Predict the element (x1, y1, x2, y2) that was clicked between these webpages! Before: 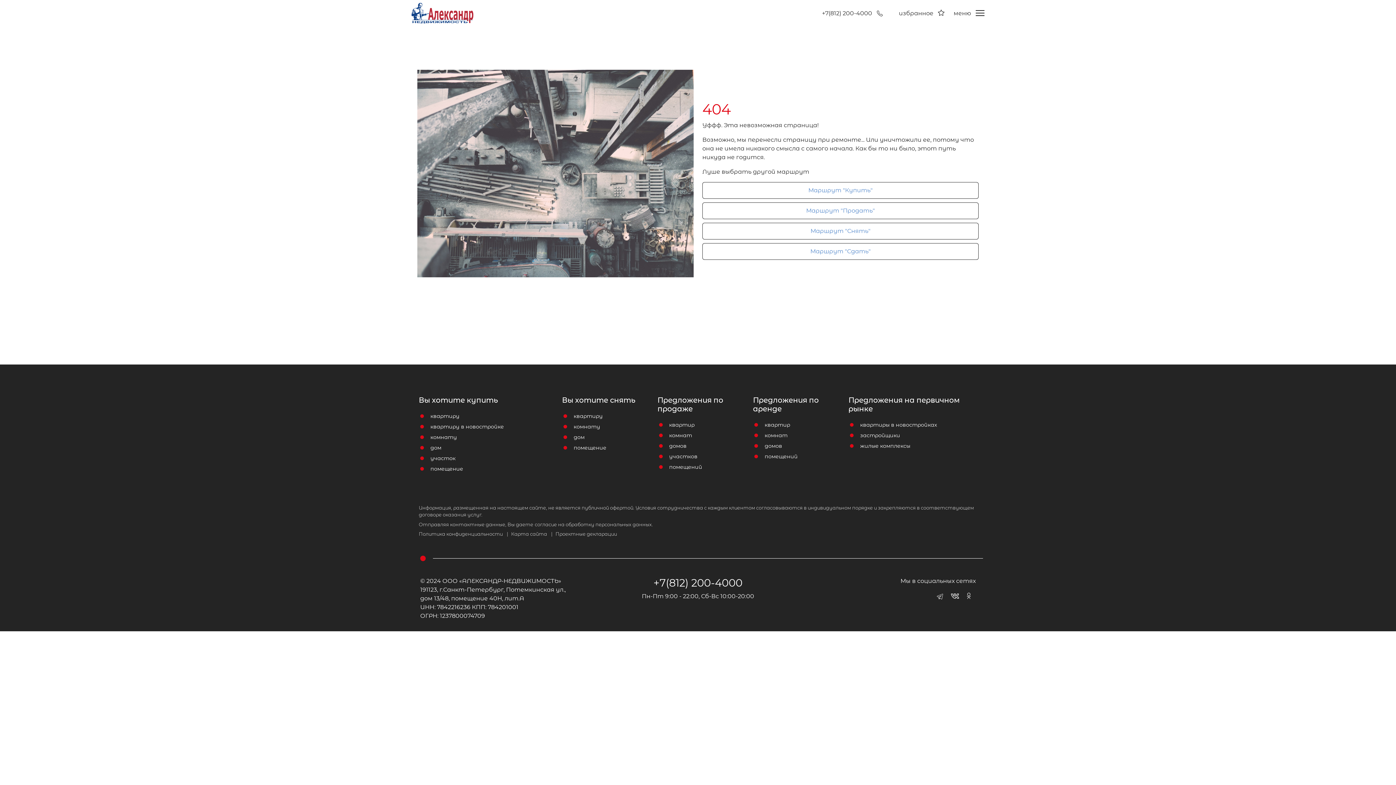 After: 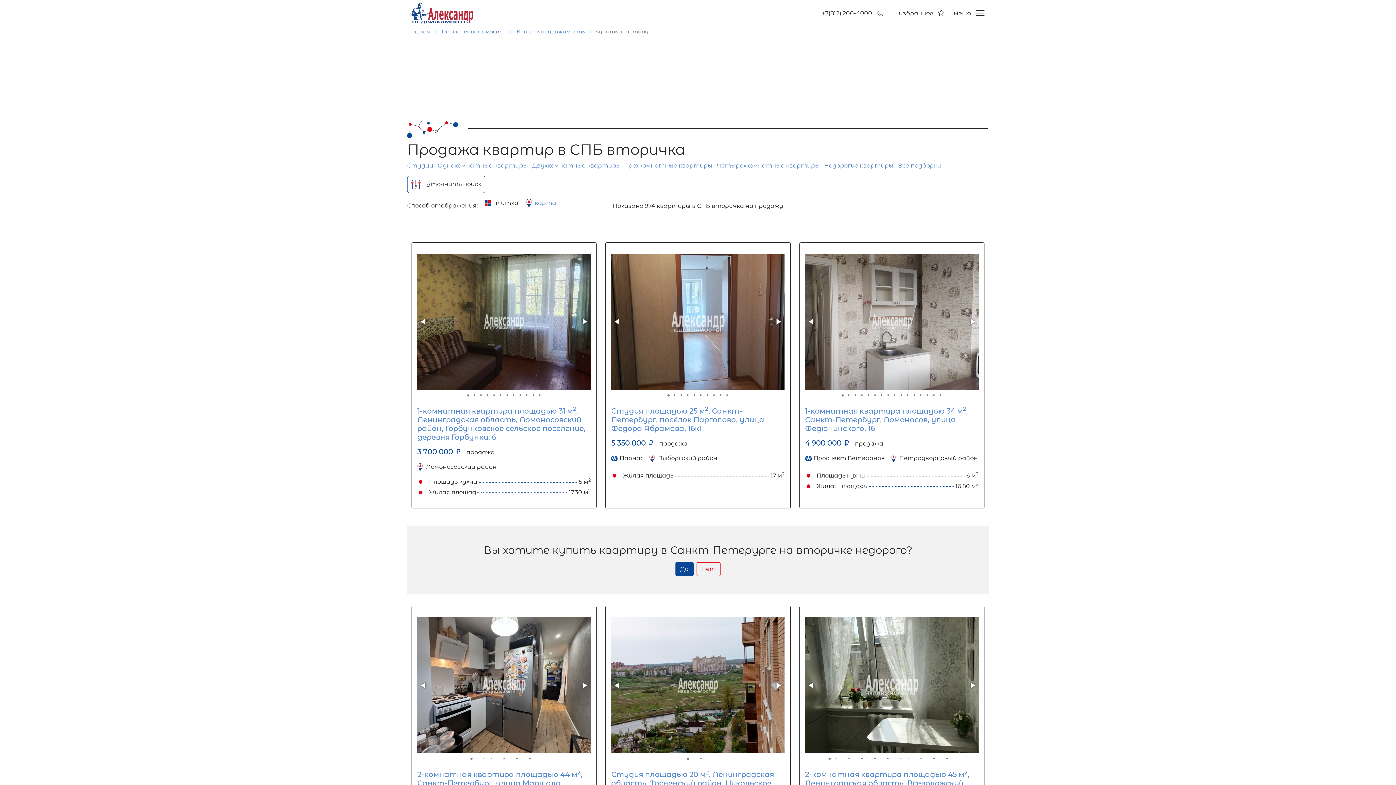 Action: bbox: (430, 412, 459, 420) label: квартиру